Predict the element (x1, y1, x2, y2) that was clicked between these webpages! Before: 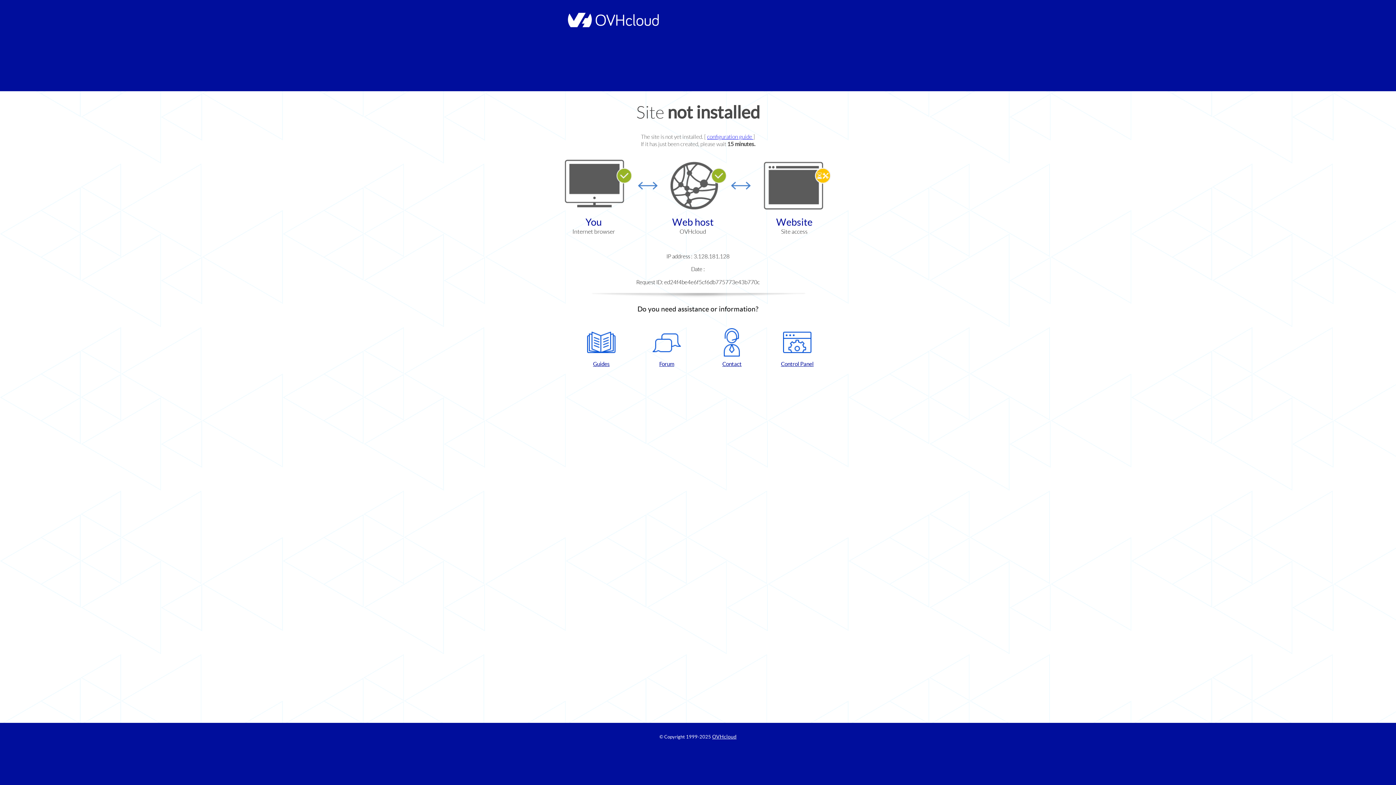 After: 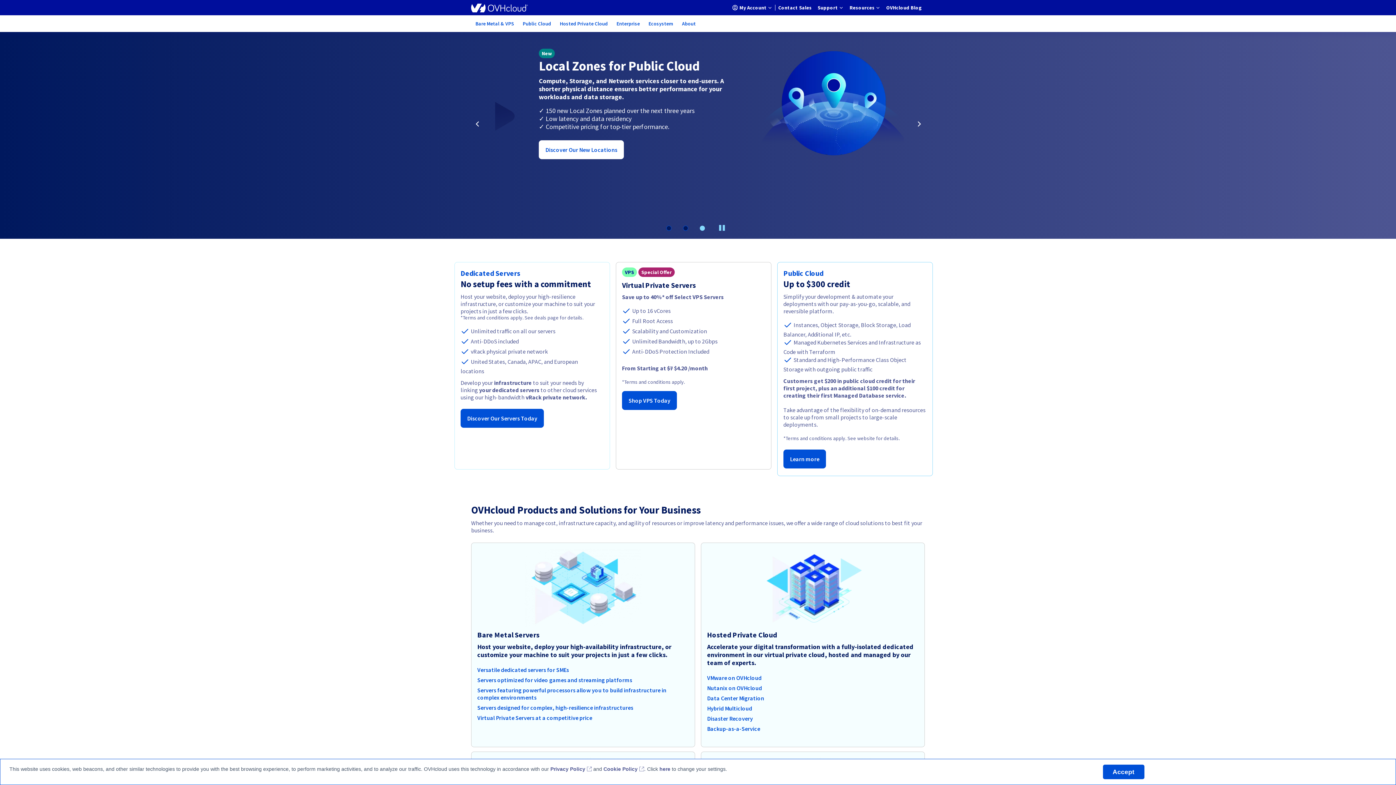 Action: bbox: (564, 22, 658, 28)